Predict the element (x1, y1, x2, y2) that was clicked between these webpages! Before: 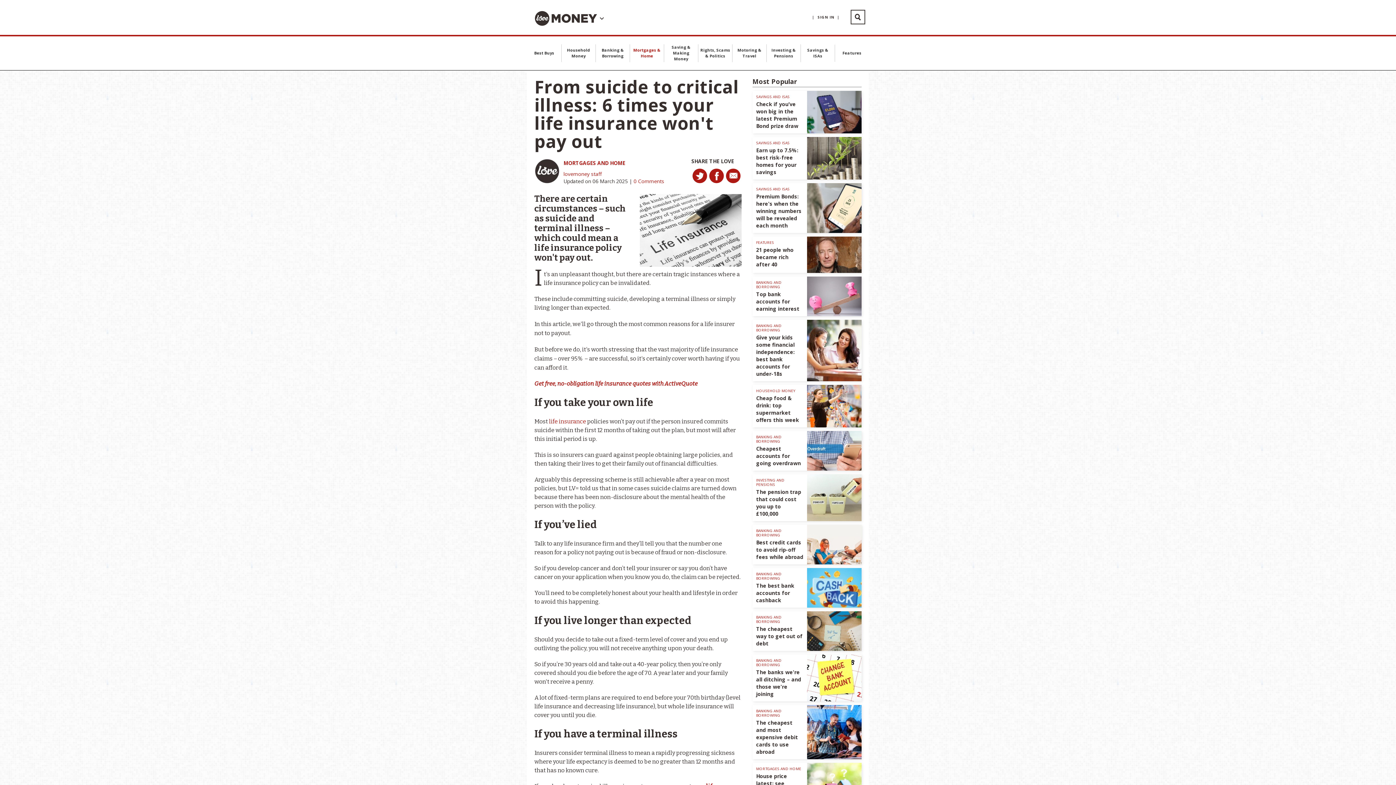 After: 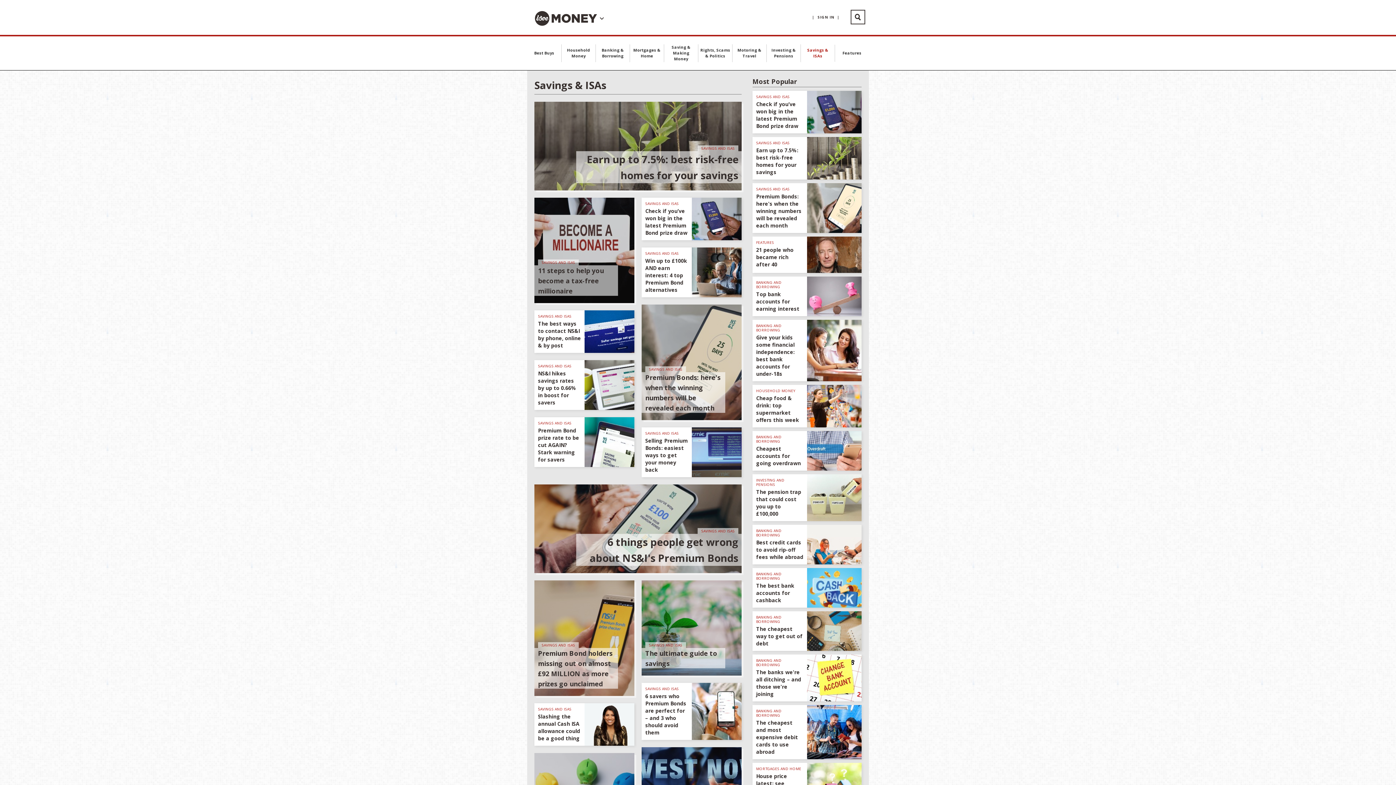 Action: label: Savings & ISAs bbox: (802, 47, 833, 58)